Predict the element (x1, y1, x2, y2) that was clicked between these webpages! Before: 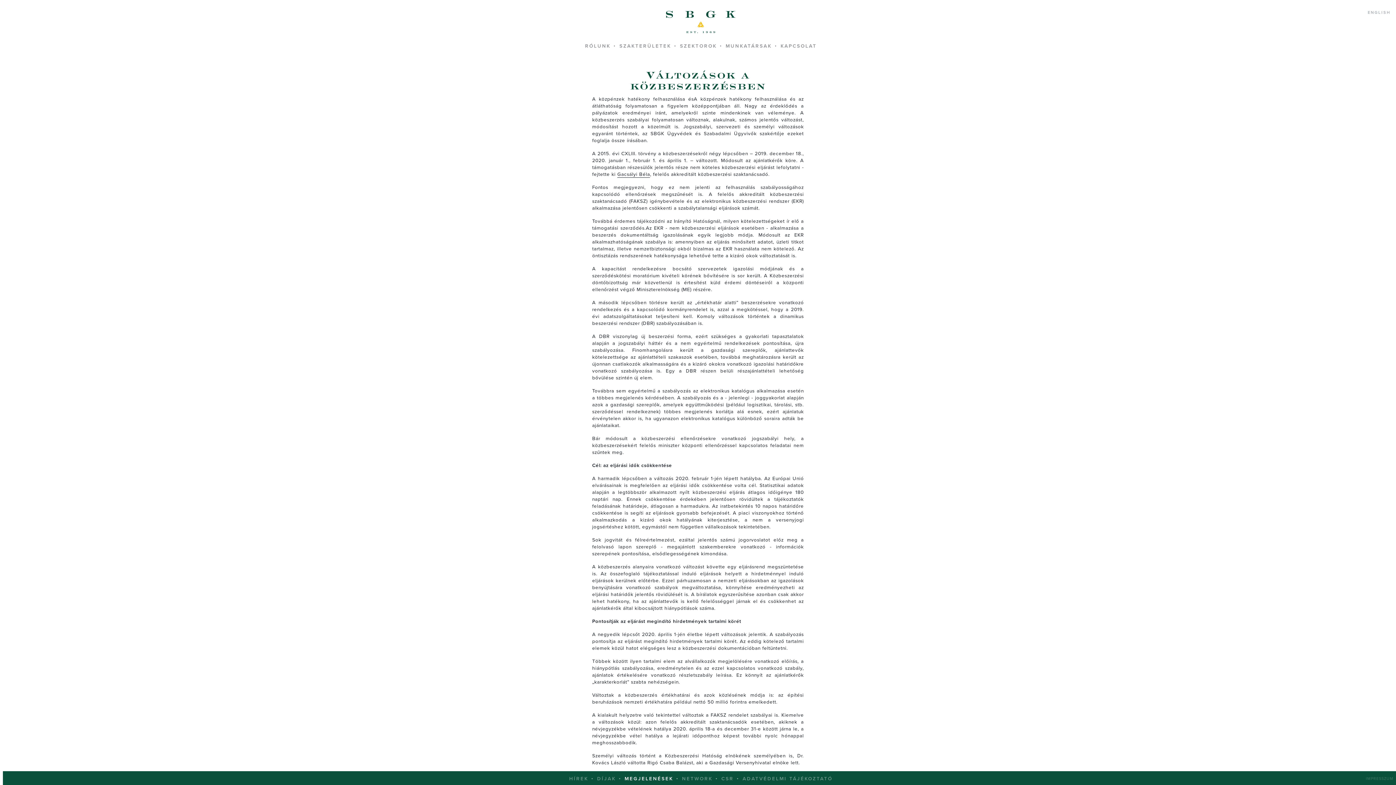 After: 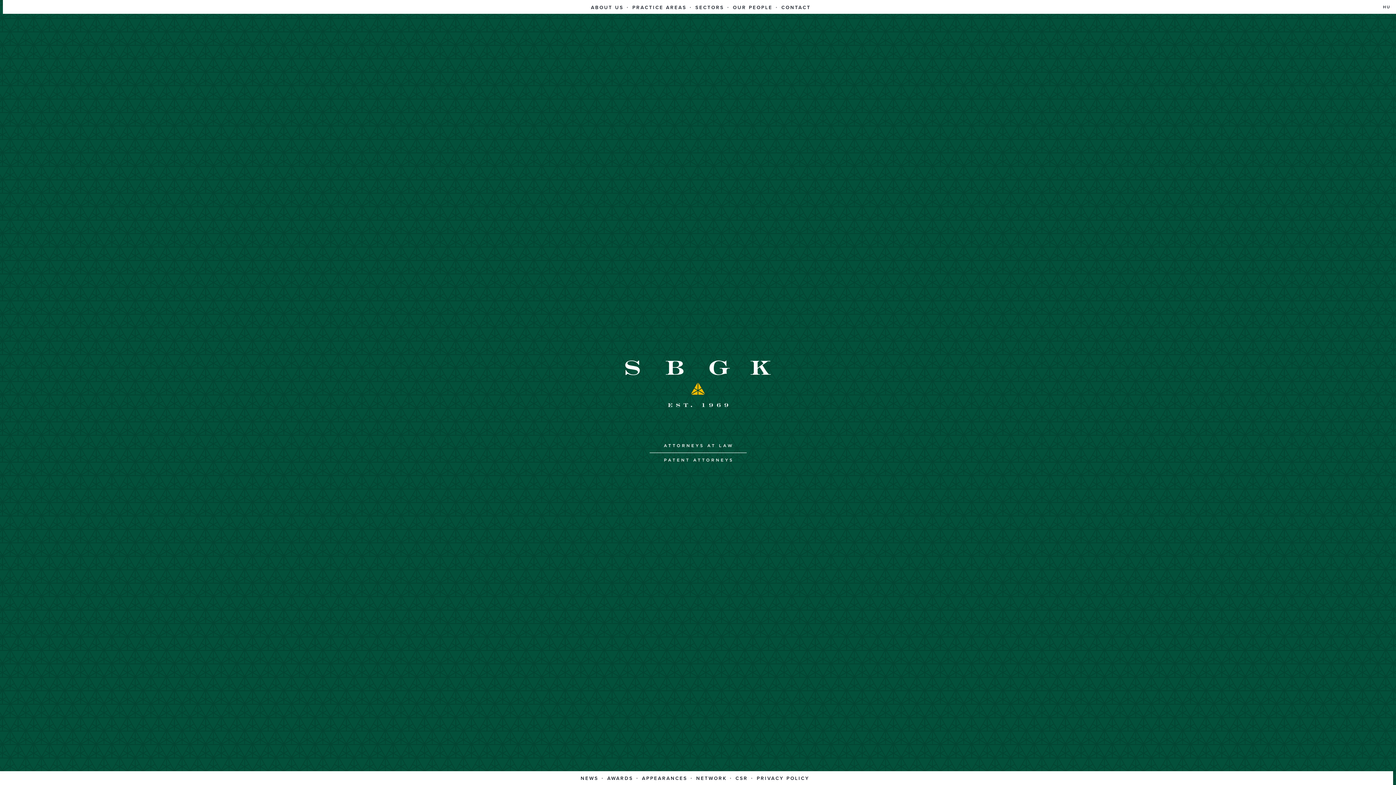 Action: label: ENGLISH bbox: (1368, 10, 1390, 14)